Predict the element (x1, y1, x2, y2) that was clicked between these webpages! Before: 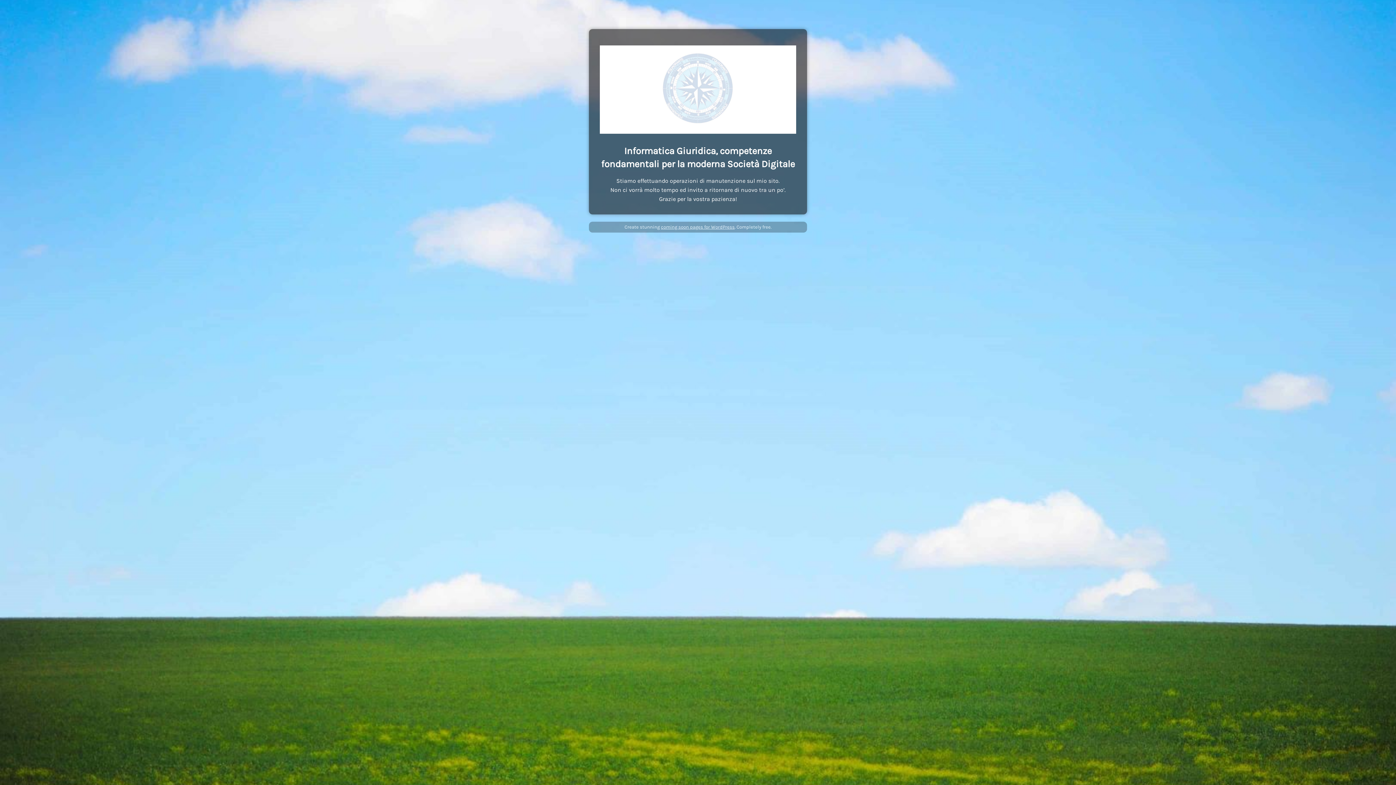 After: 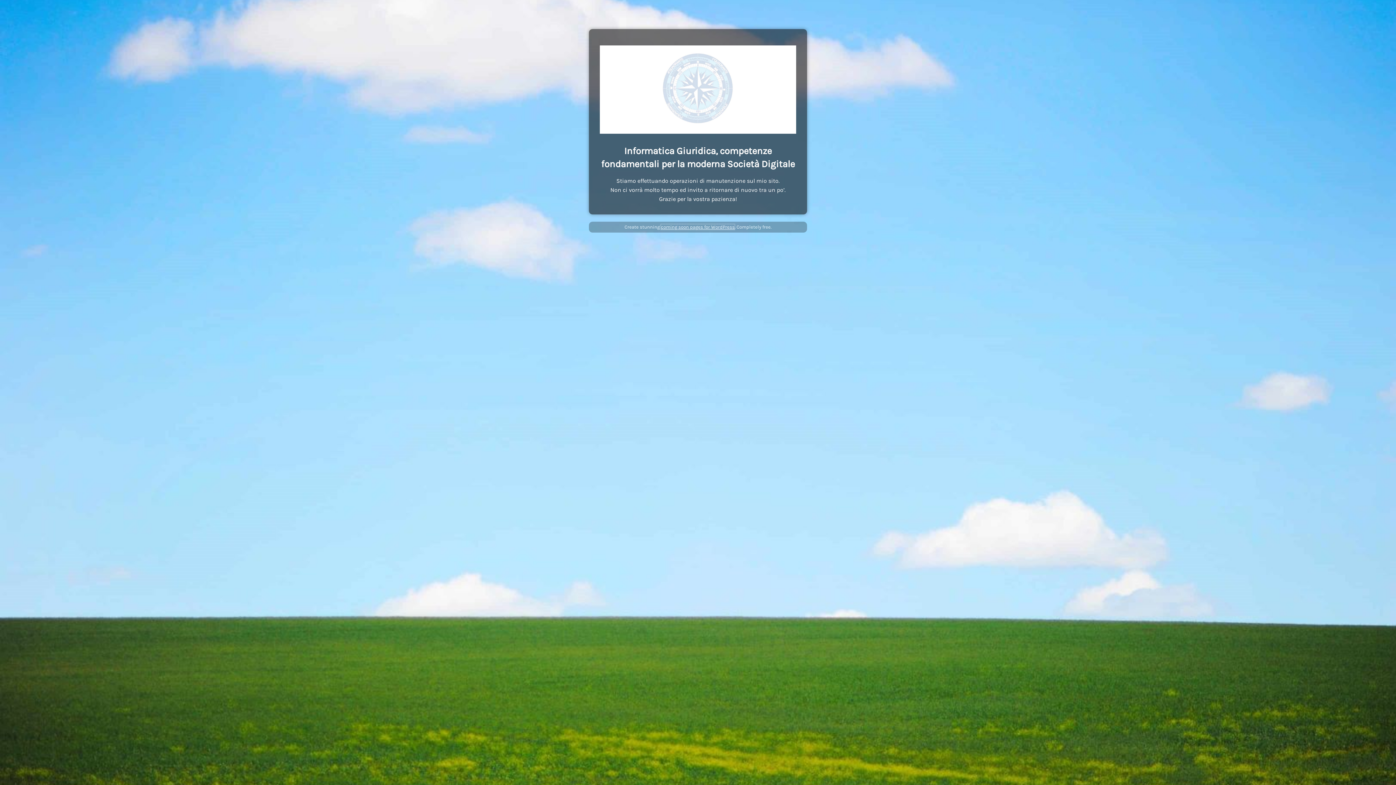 Action: bbox: (661, 224, 734, 229) label: coming soon pages for WordPress